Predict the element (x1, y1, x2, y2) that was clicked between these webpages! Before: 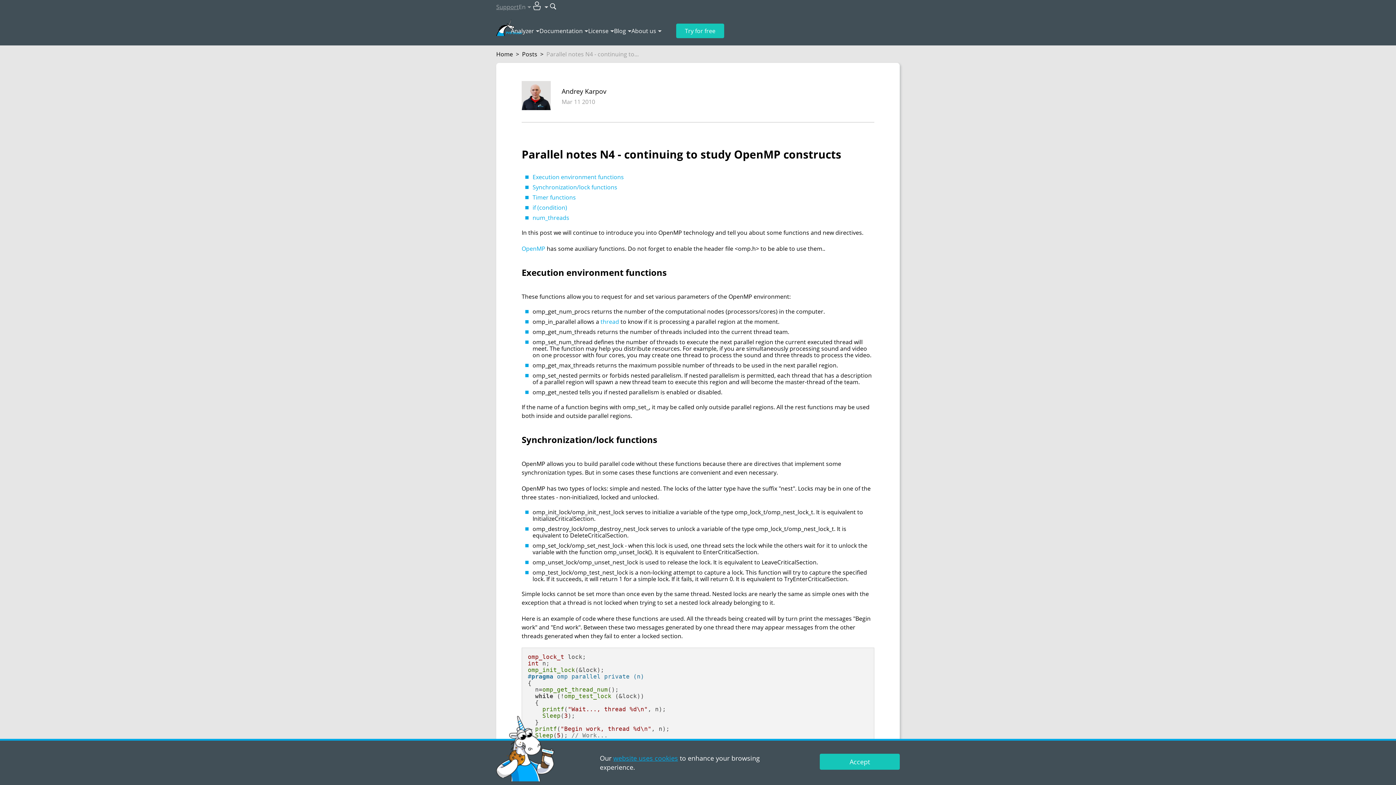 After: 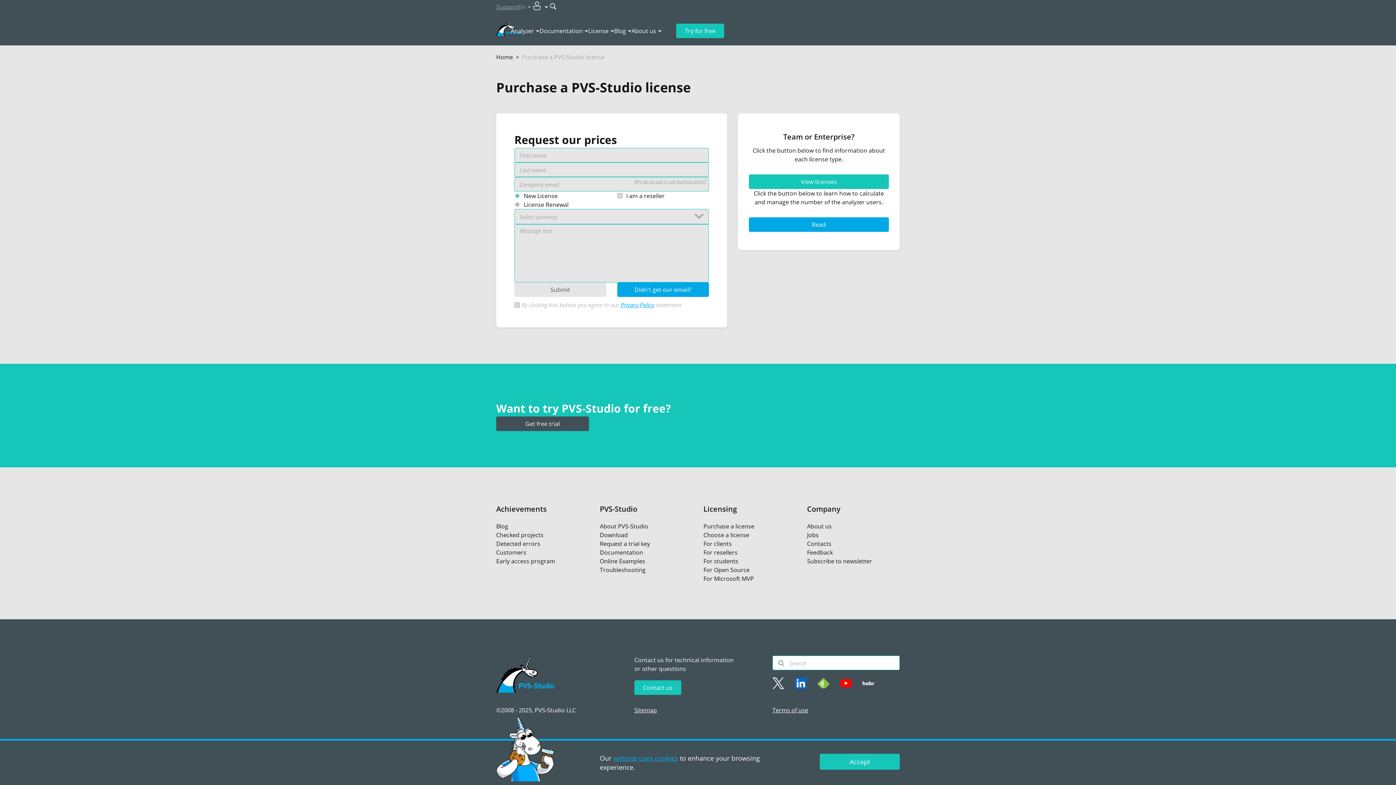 Action: label: License bbox: (588, 26, 608, 35)